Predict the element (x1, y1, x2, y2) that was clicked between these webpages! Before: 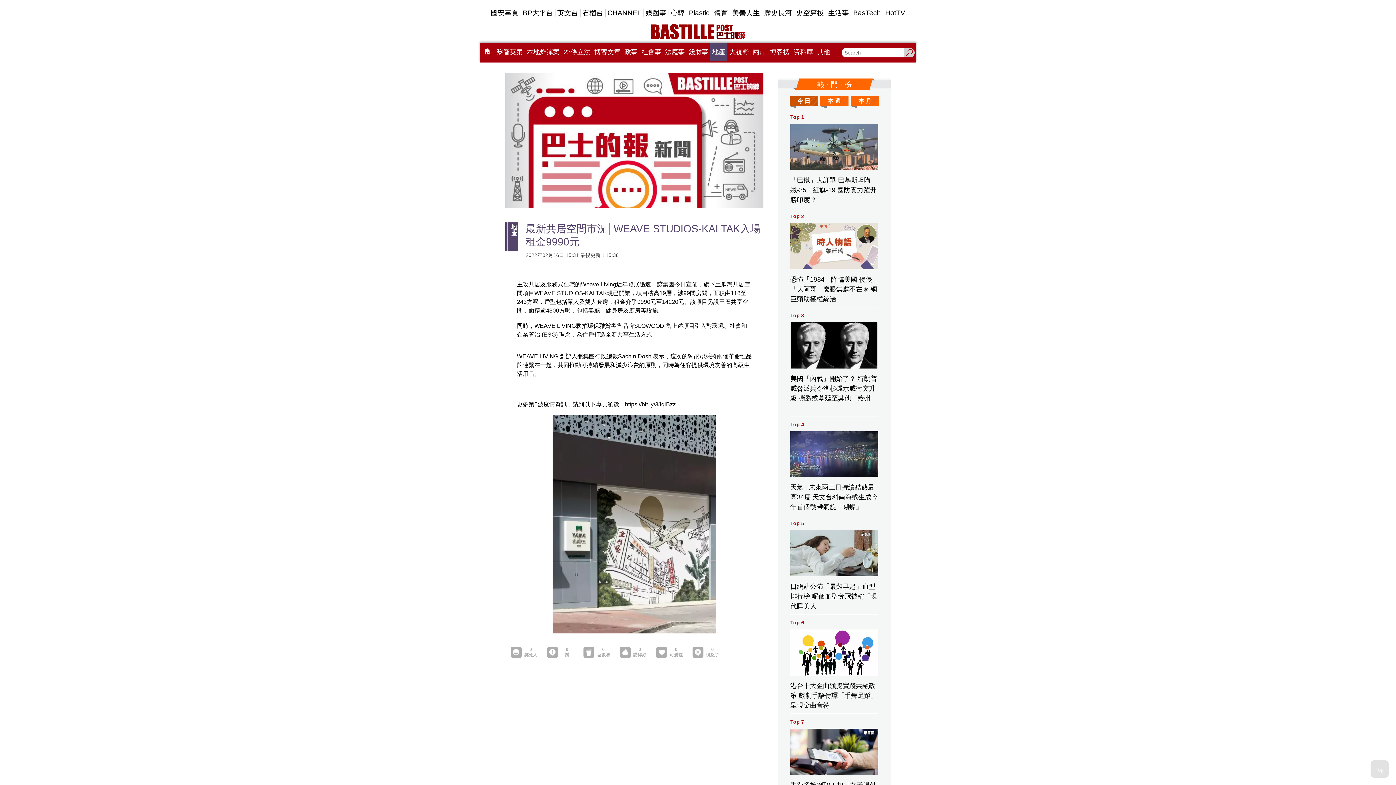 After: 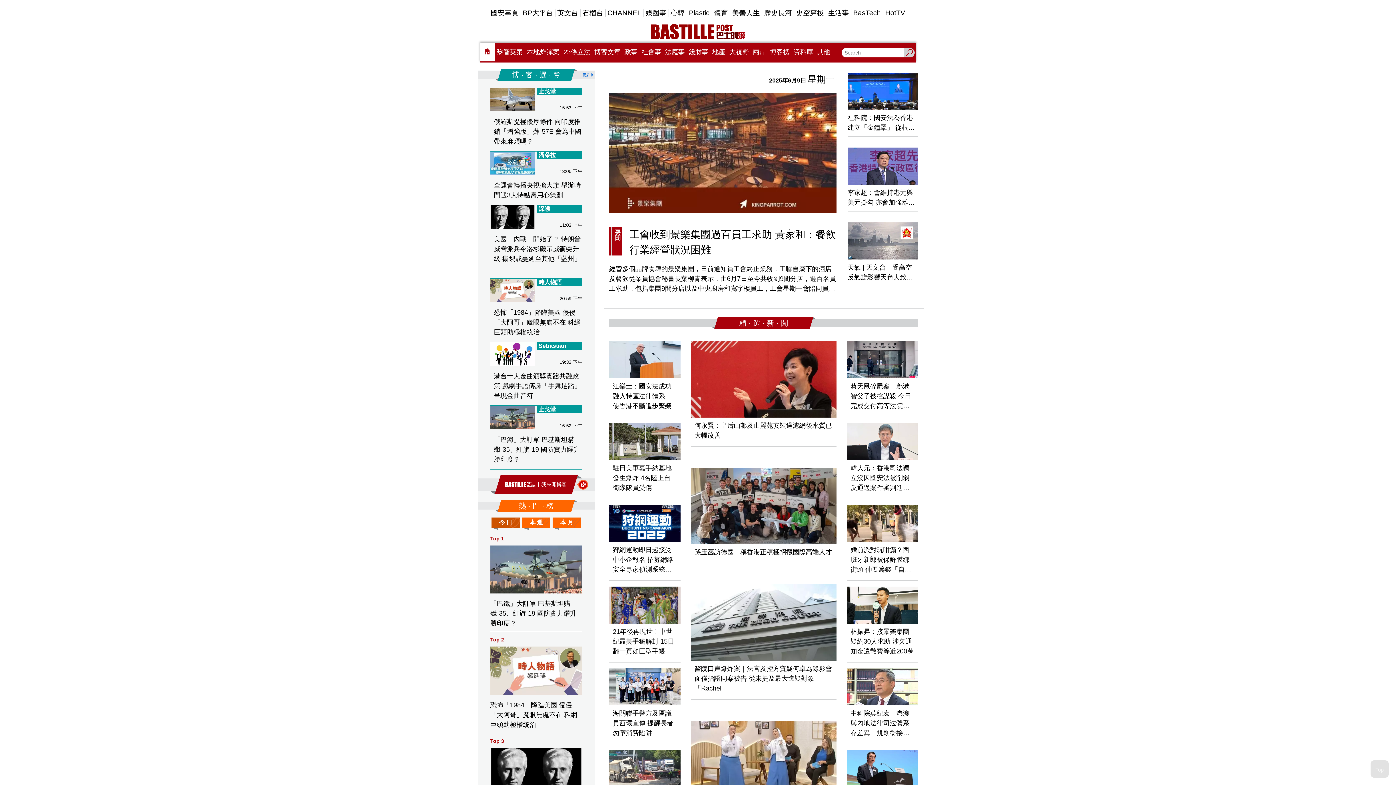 Action: bbox: (634, 24, 761, 39)